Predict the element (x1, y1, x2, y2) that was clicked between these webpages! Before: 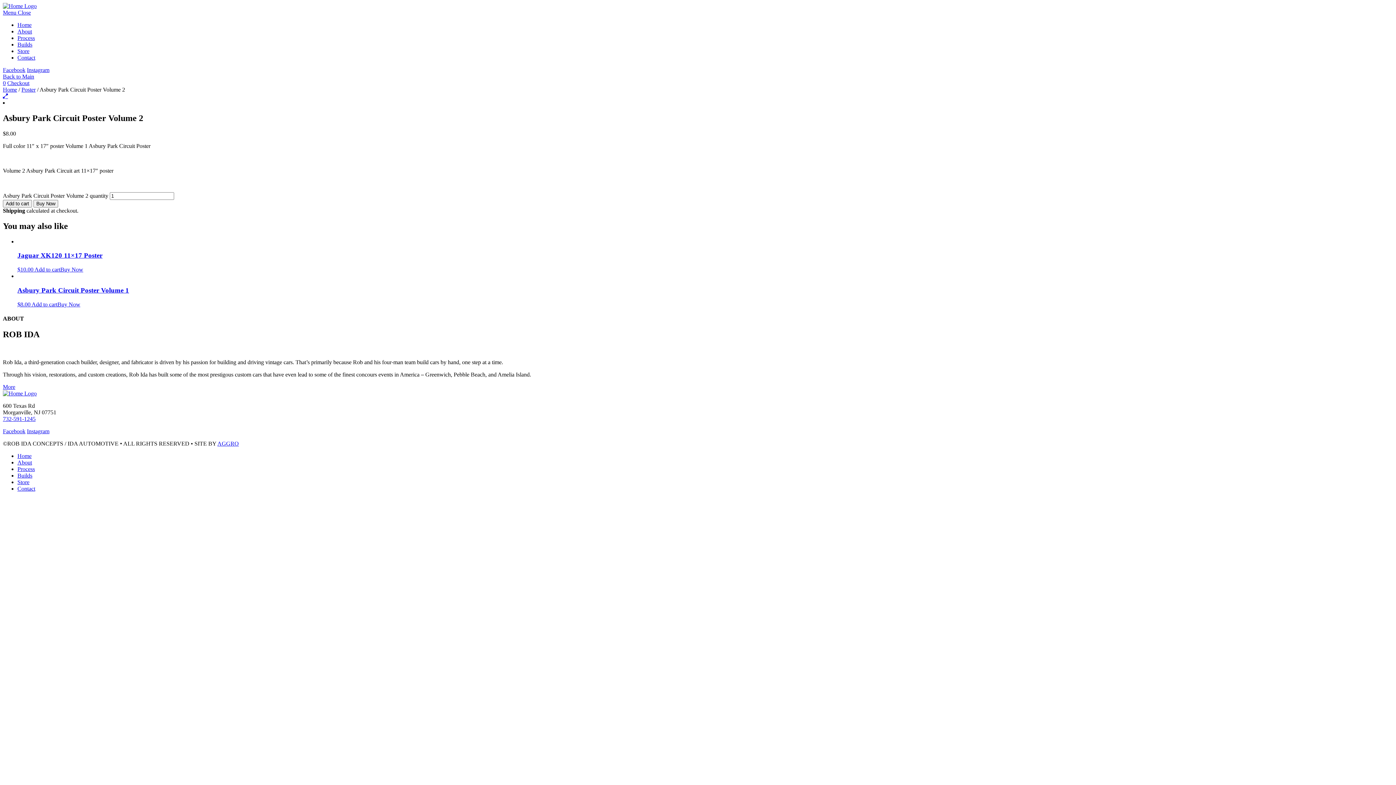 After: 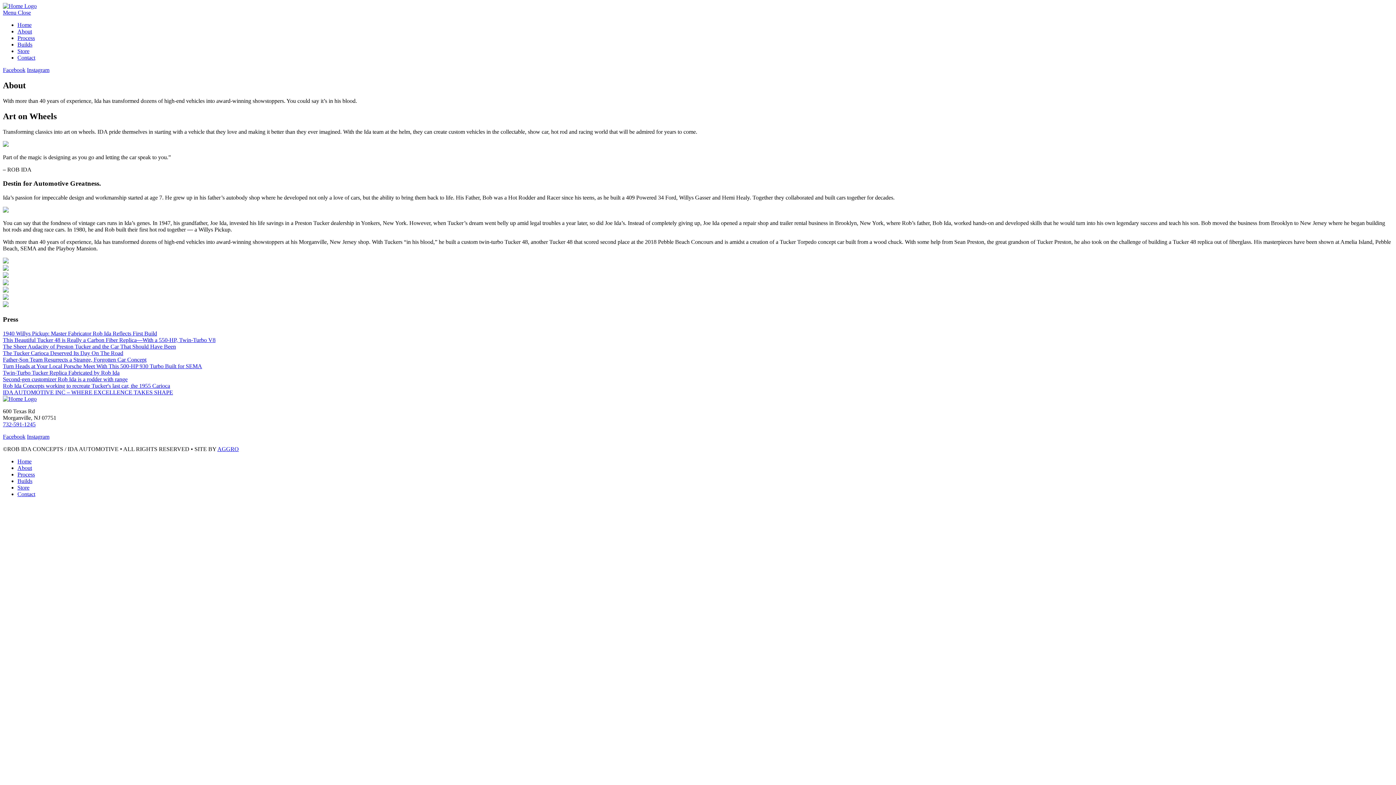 Action: label: About bbox: (17, 28, 32, 34)